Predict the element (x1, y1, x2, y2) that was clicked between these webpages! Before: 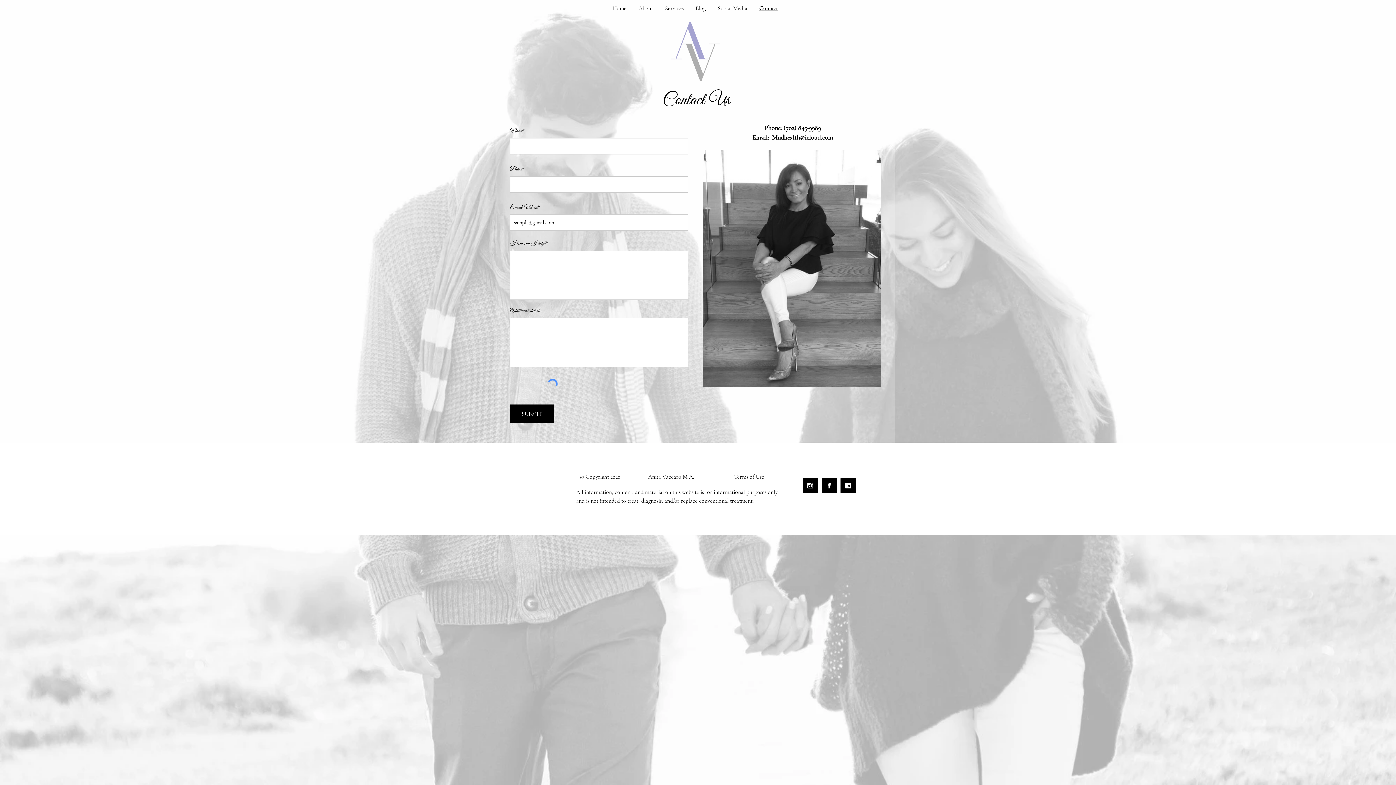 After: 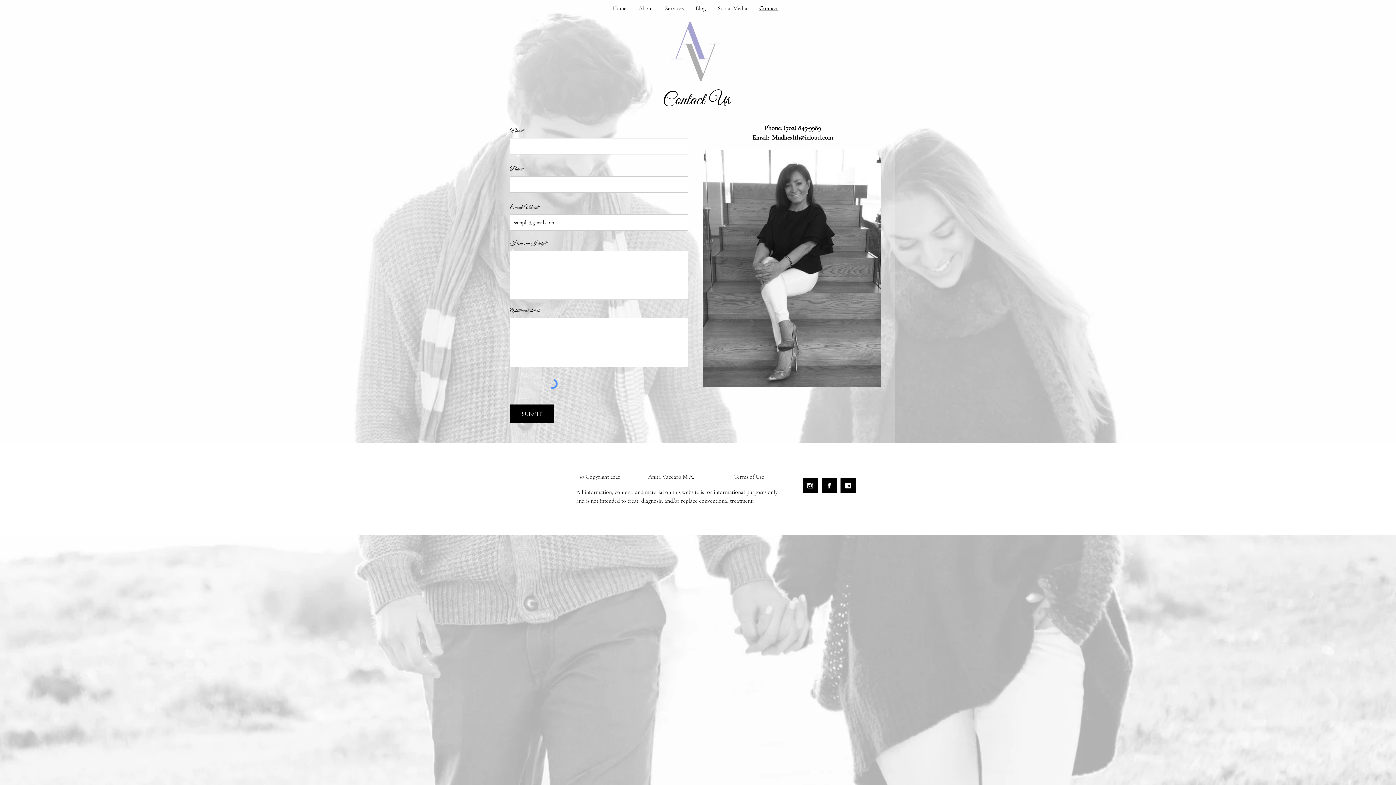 Action: bbox: (802, 478, 818, 493)